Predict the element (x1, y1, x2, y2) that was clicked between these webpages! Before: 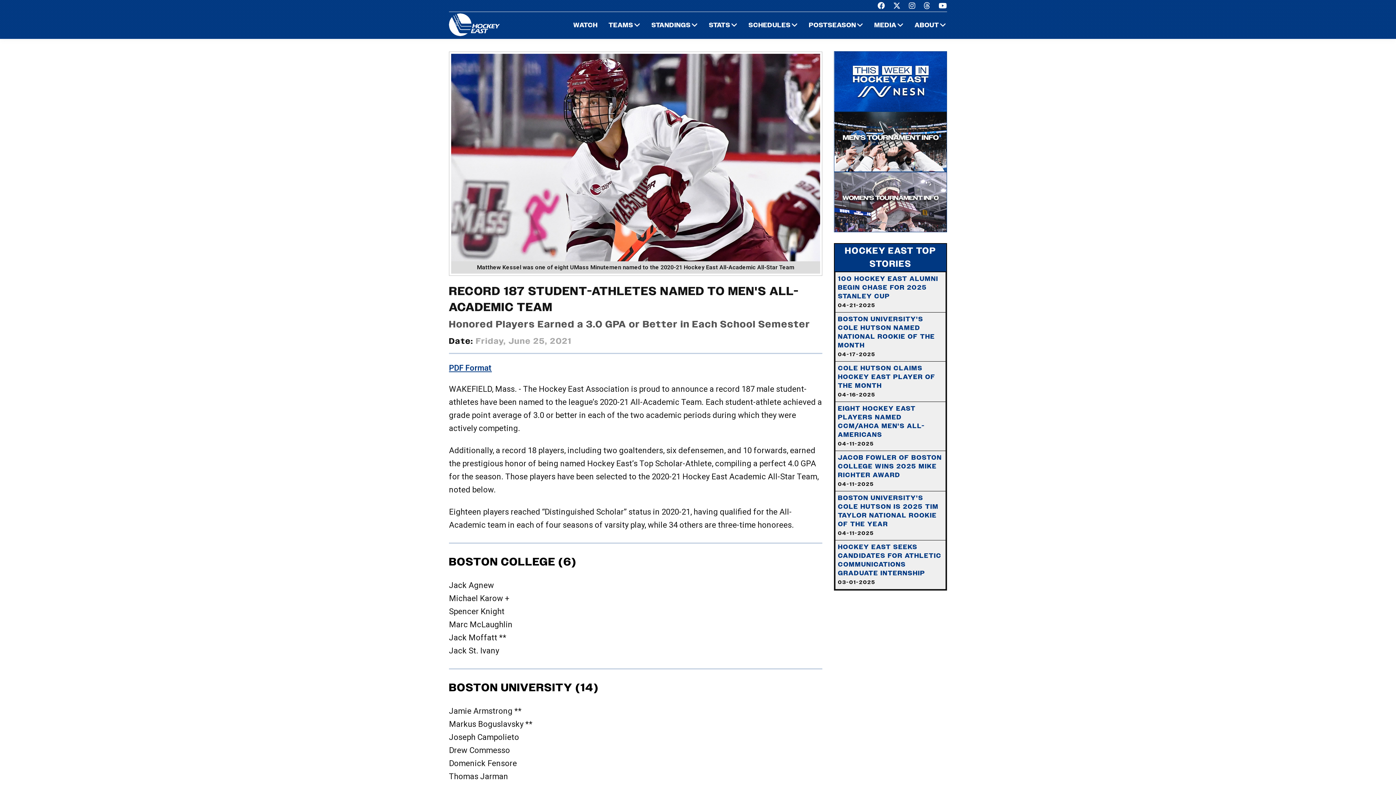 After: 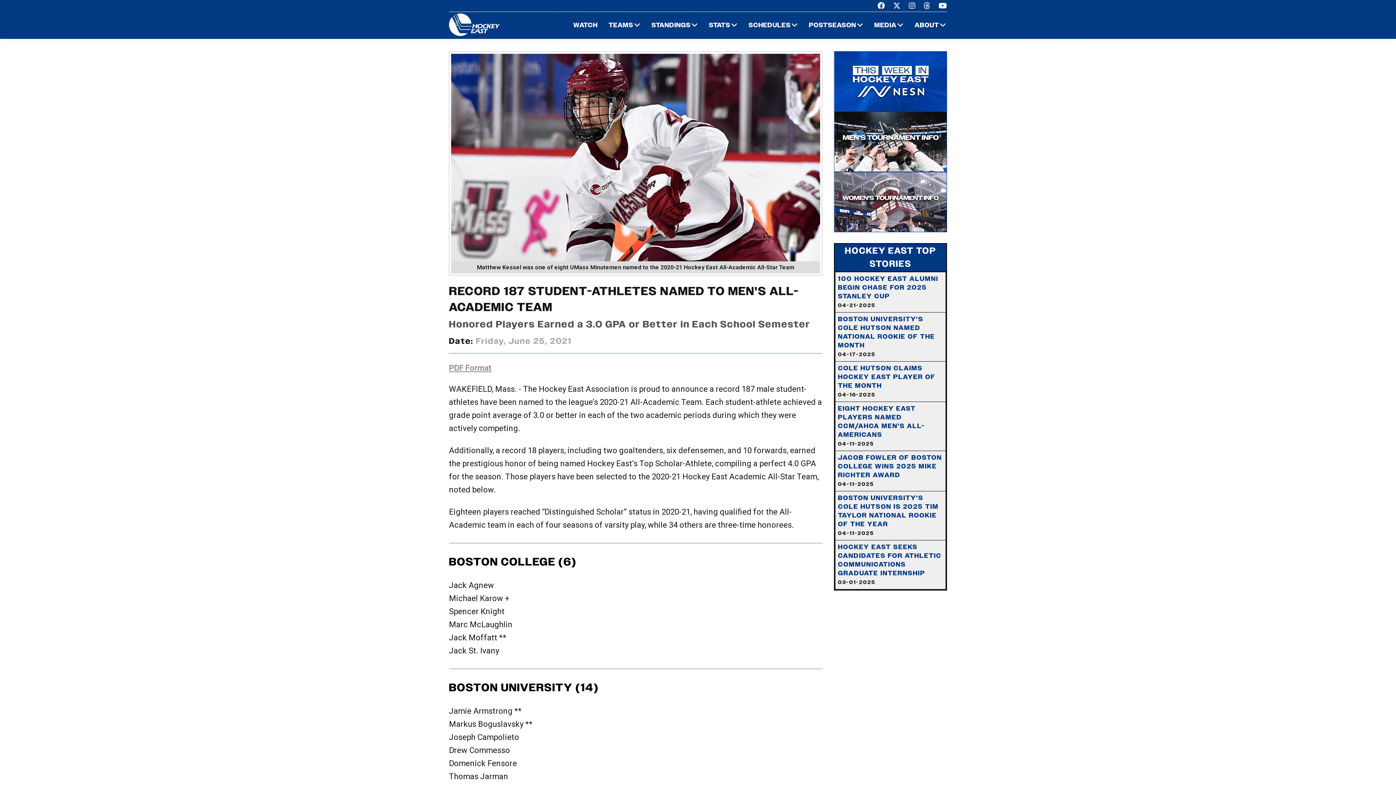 Action: bbox: (449, 362, 492, 373) label: PDF Format